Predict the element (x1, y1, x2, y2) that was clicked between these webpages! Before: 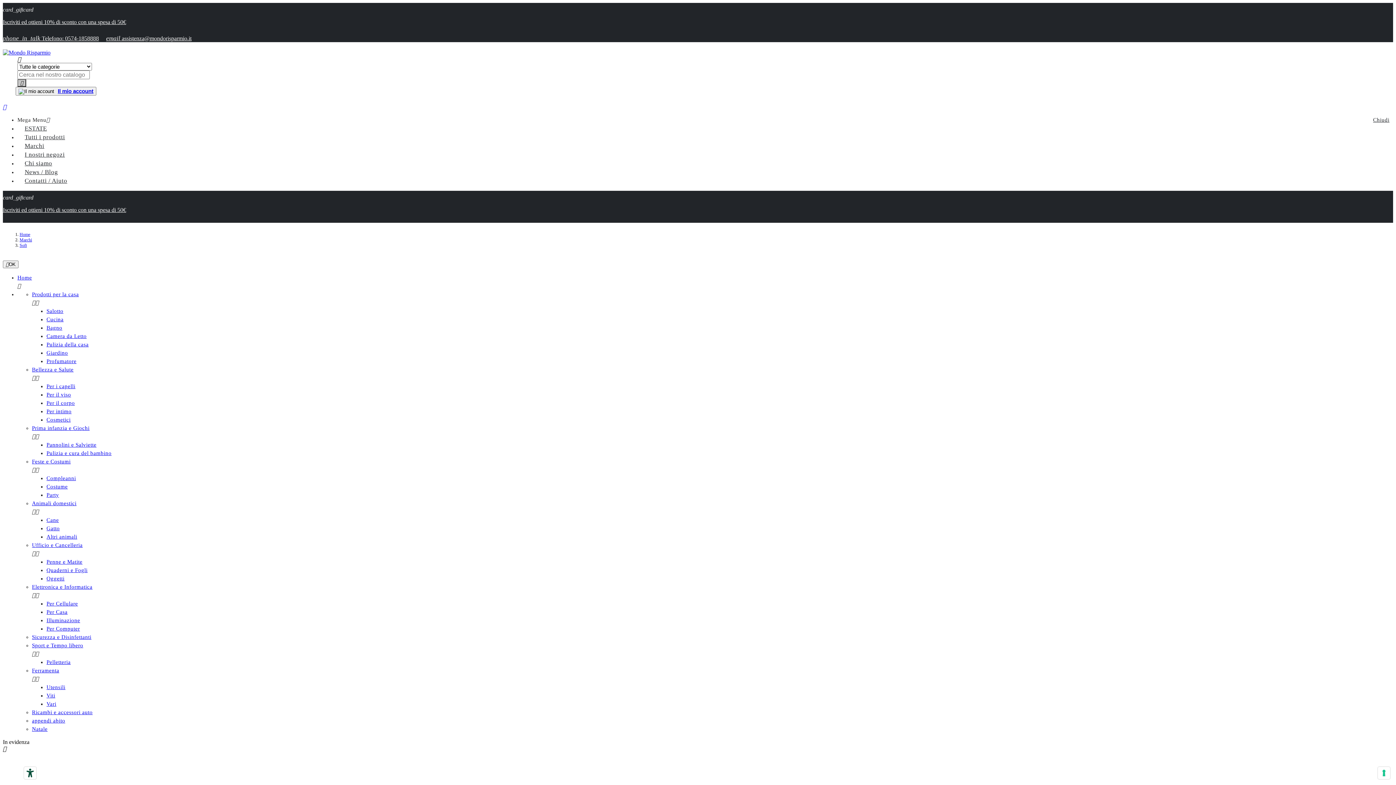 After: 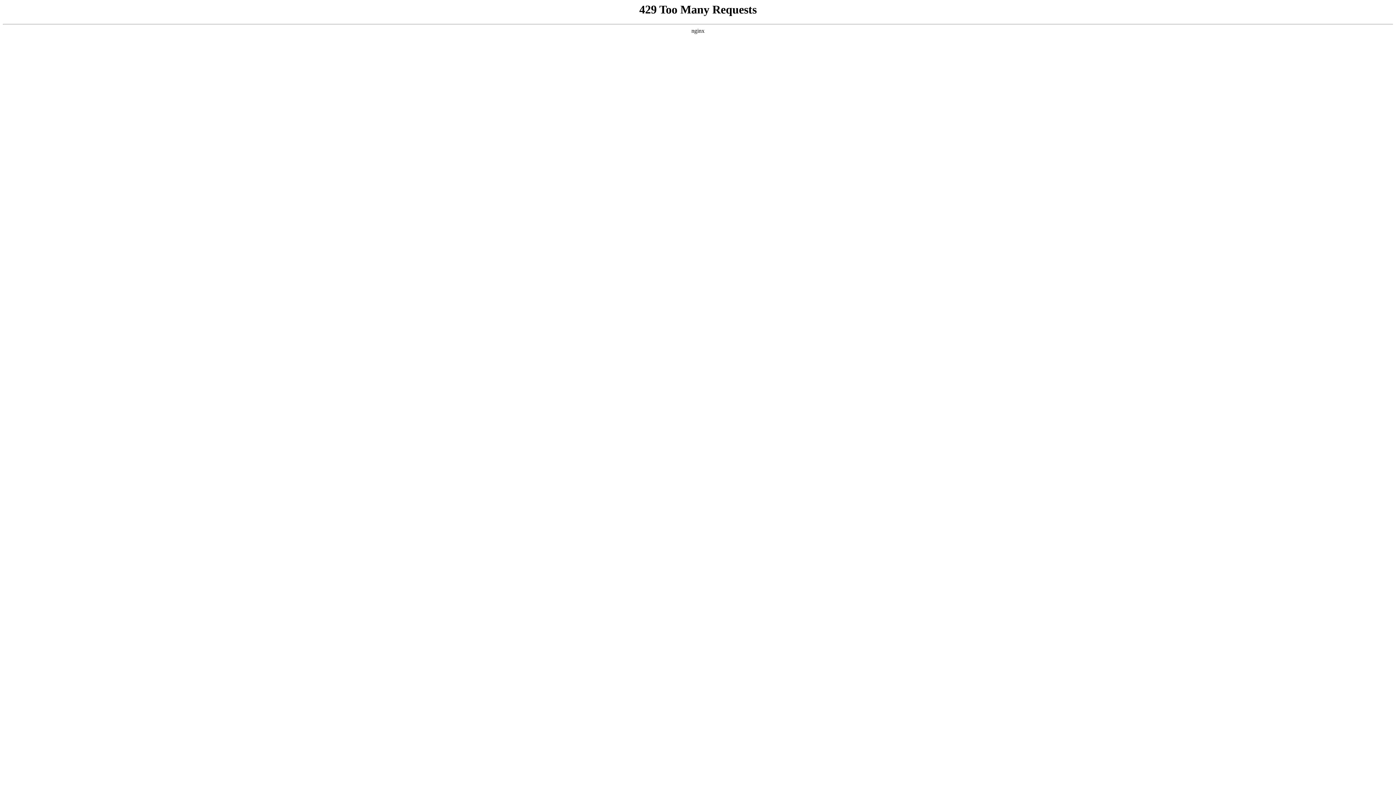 Action: bbox: (46, 383, 75, 389) label: Per i capelli